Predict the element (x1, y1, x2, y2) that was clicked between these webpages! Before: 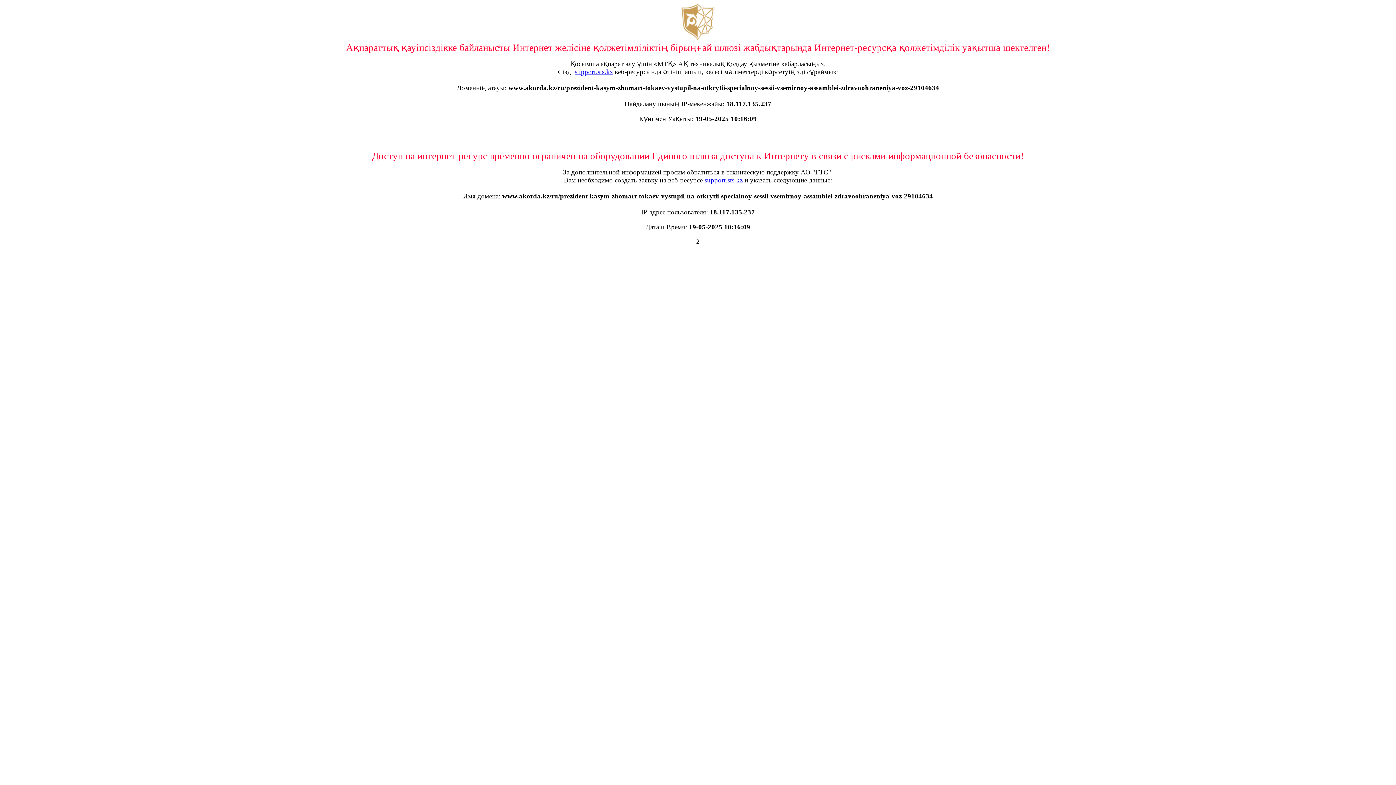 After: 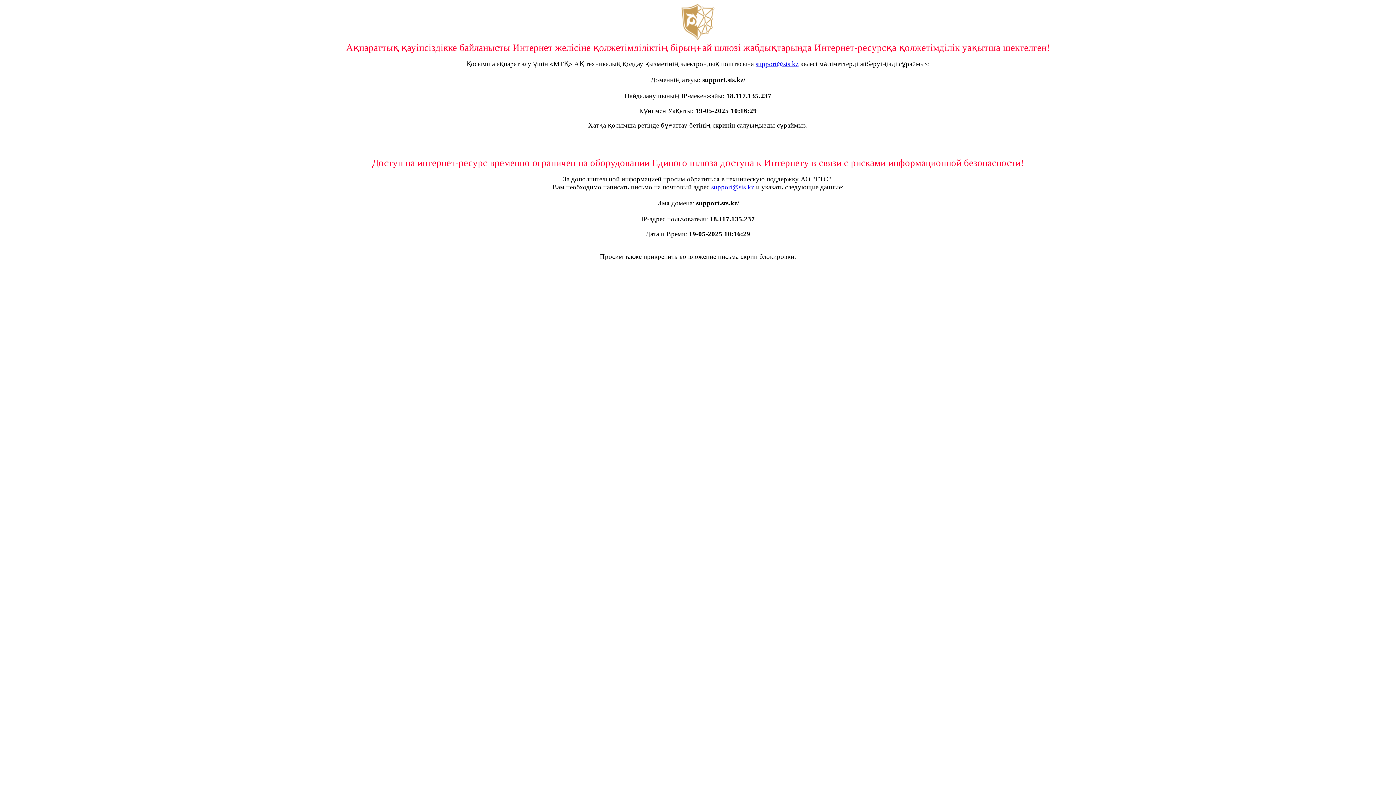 Action: bbox: (704, 176, 742, 184) label: support.sts.kz